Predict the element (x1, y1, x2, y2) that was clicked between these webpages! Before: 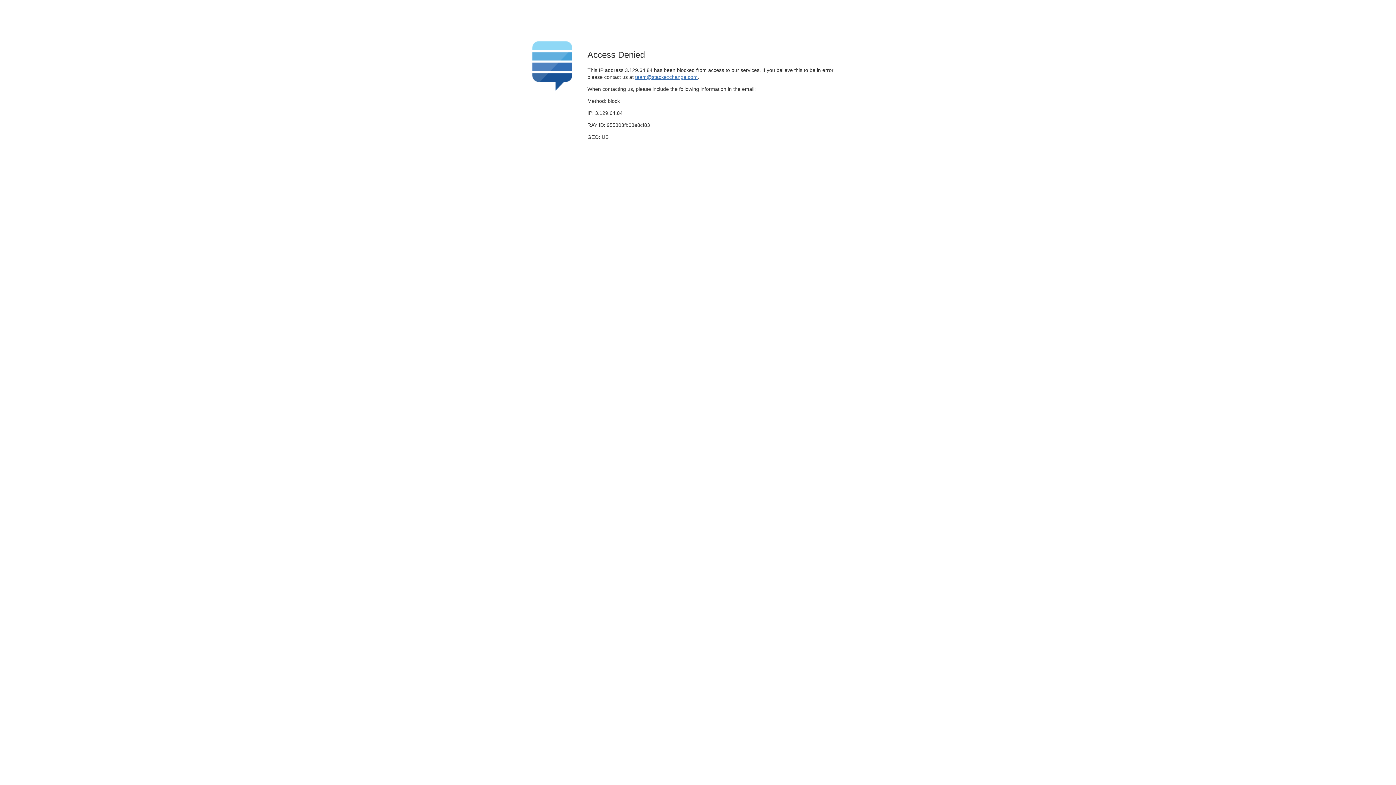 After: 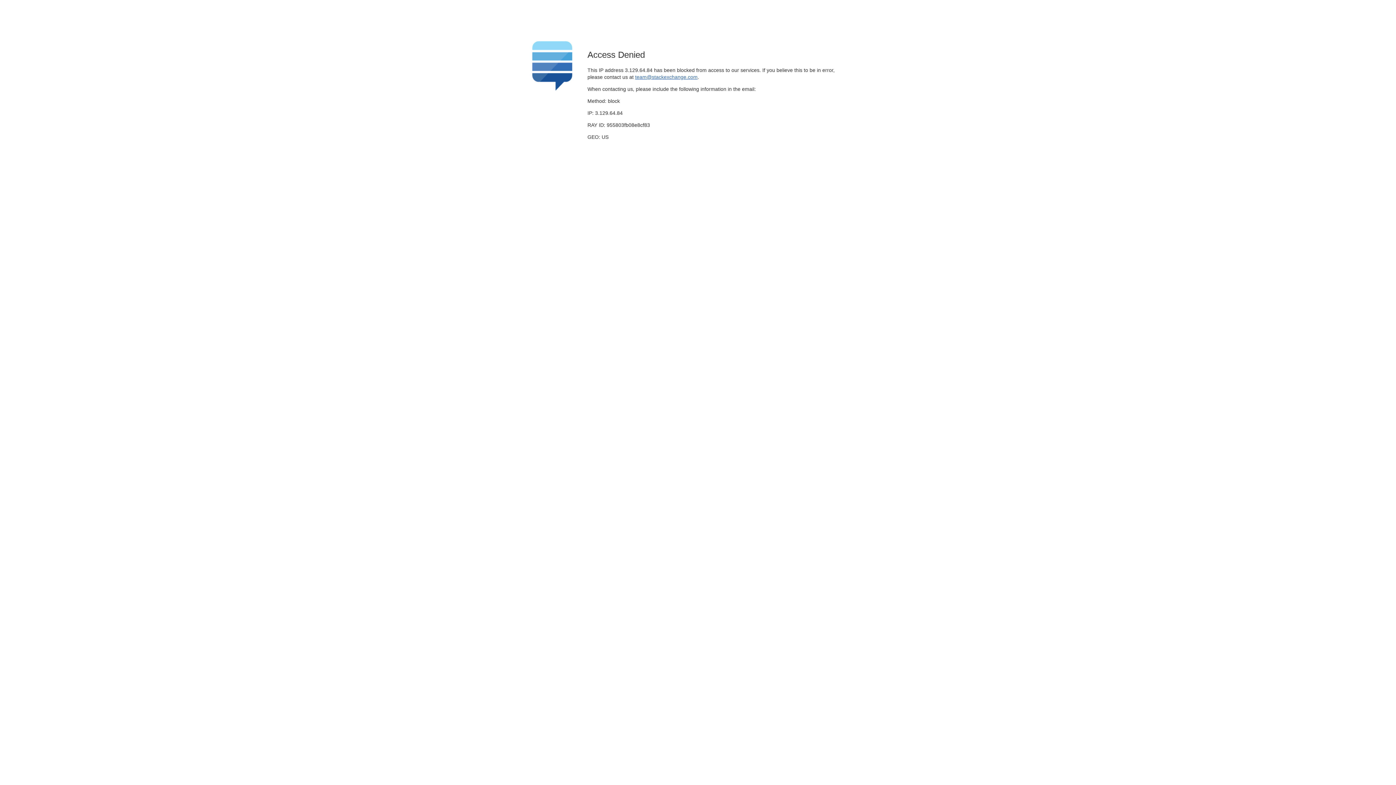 Action: label: team@stackexchange.com bbox: (635, 74, 697, 79)